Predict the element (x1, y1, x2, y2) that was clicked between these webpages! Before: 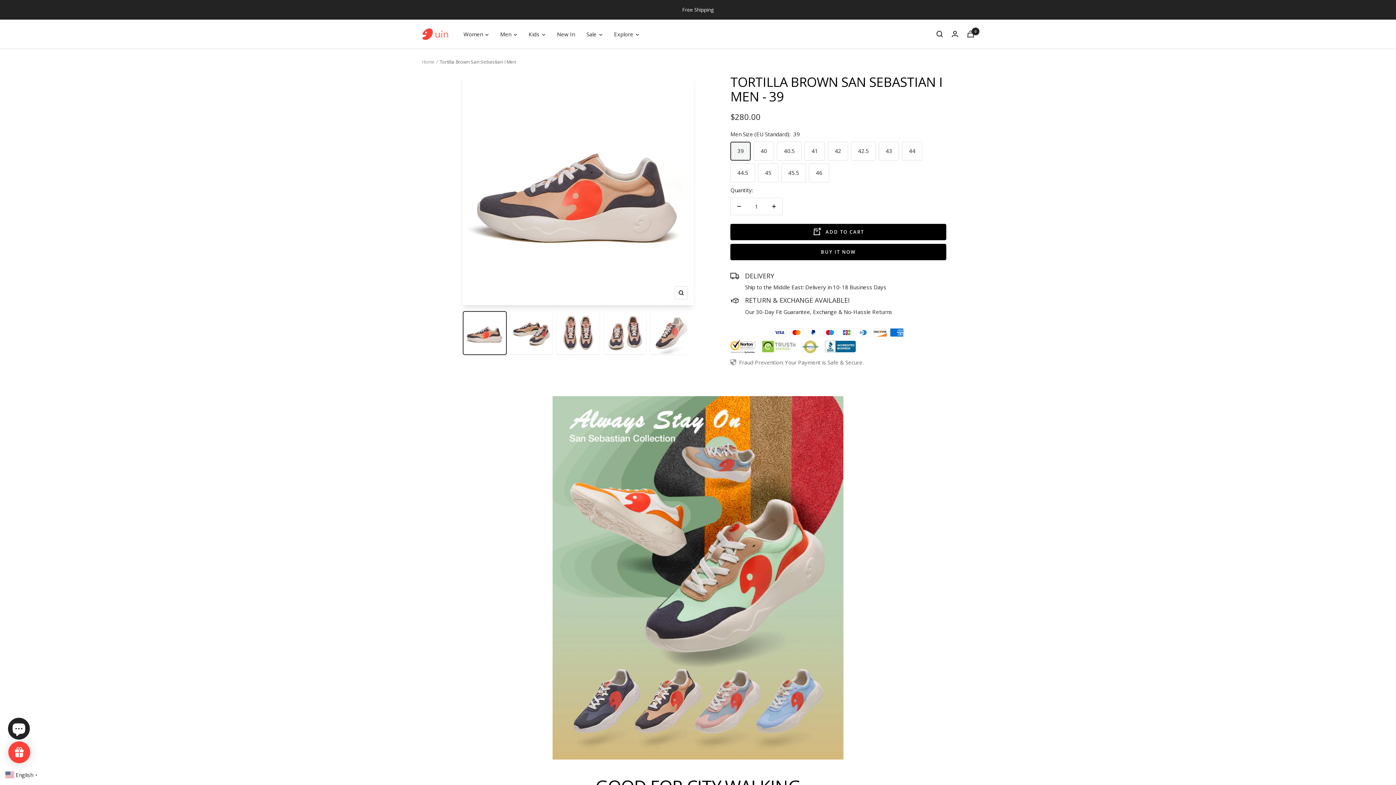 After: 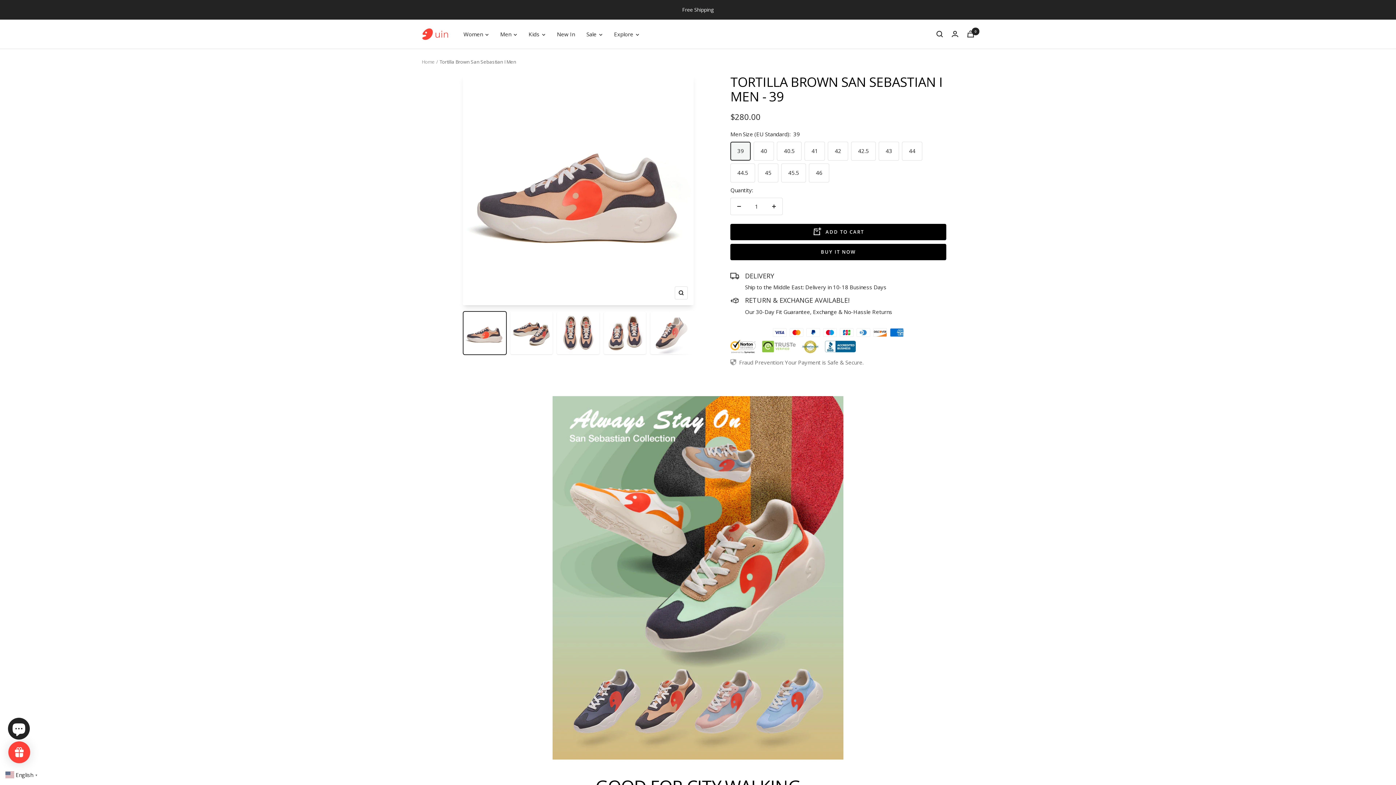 Action: bbox: (462, 311, 506, 355)